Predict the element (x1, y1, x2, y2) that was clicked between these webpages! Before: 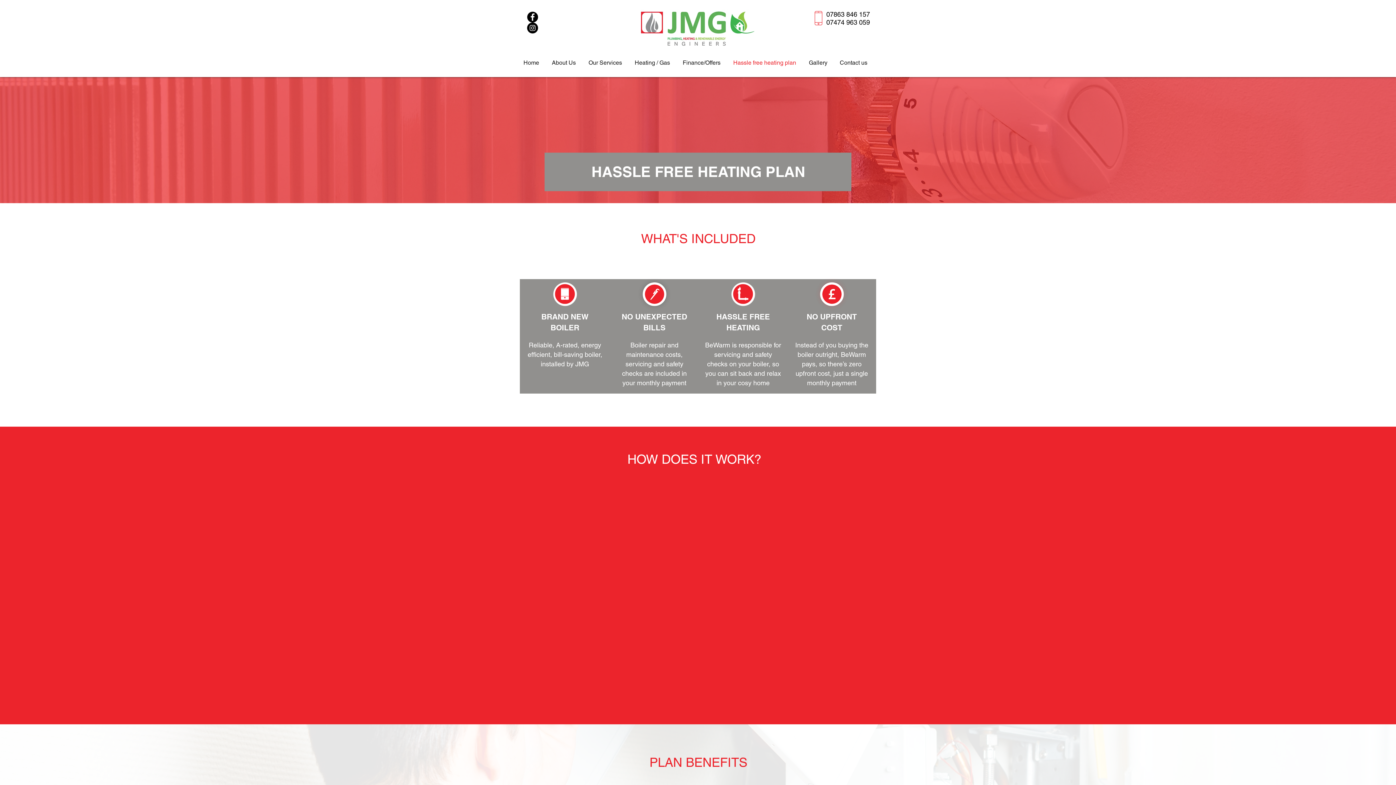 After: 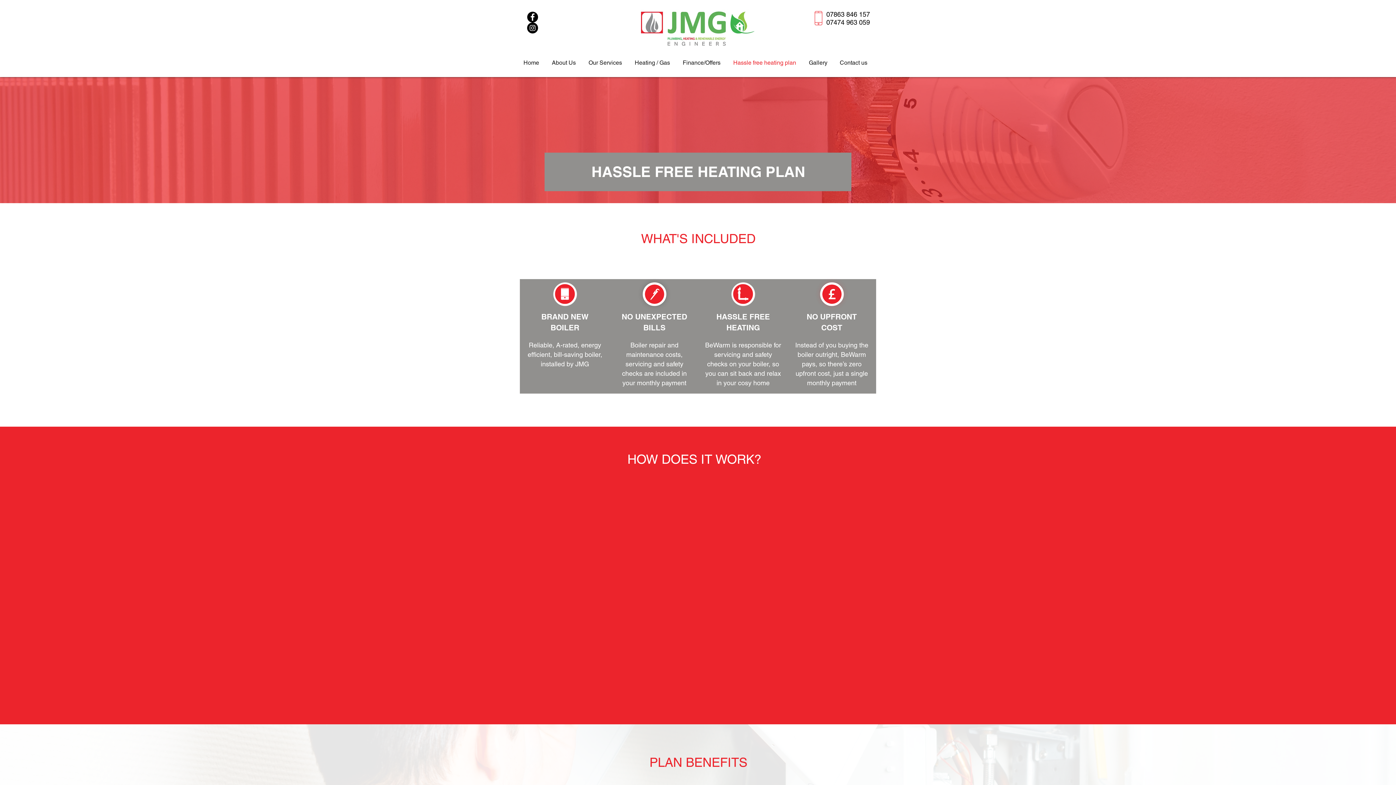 Action: bbox: (527, 11, 538, 22)